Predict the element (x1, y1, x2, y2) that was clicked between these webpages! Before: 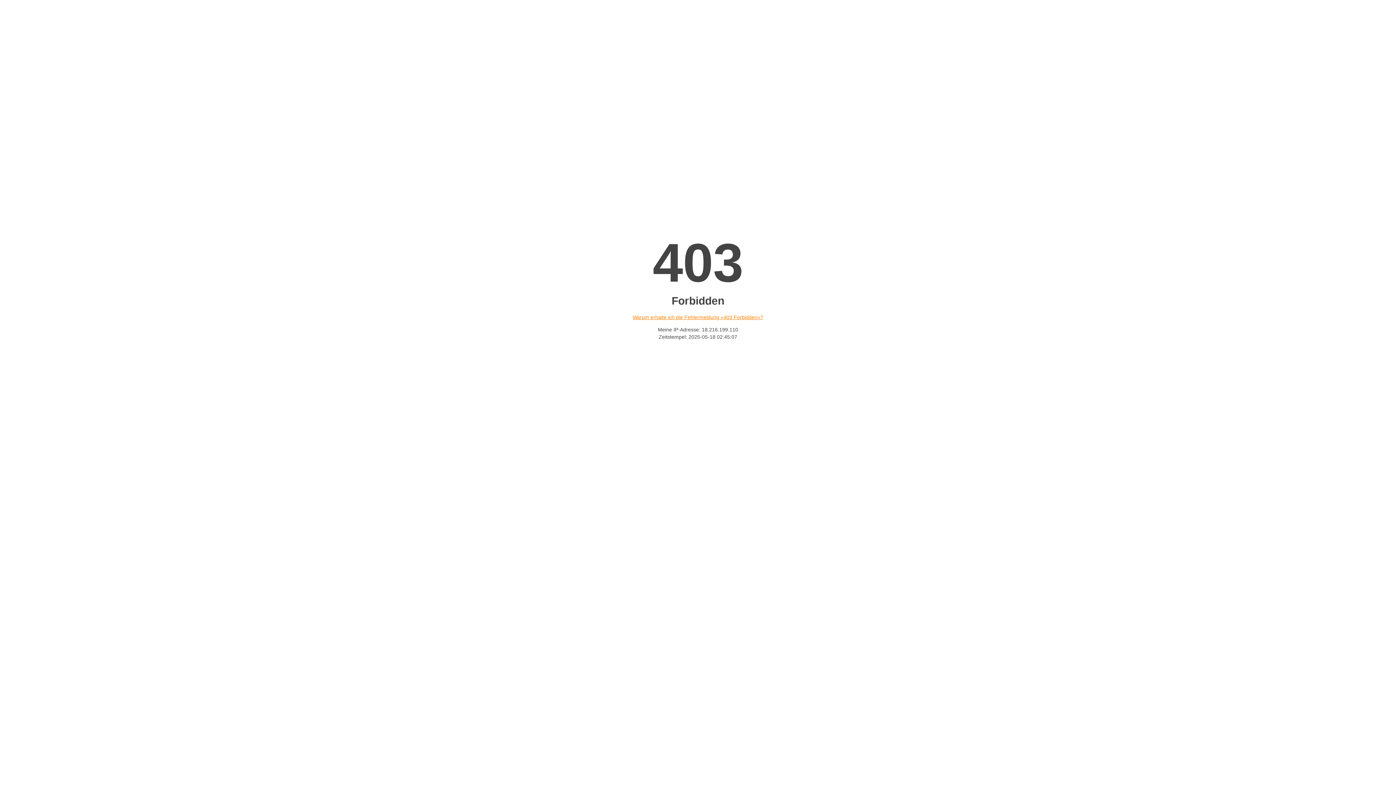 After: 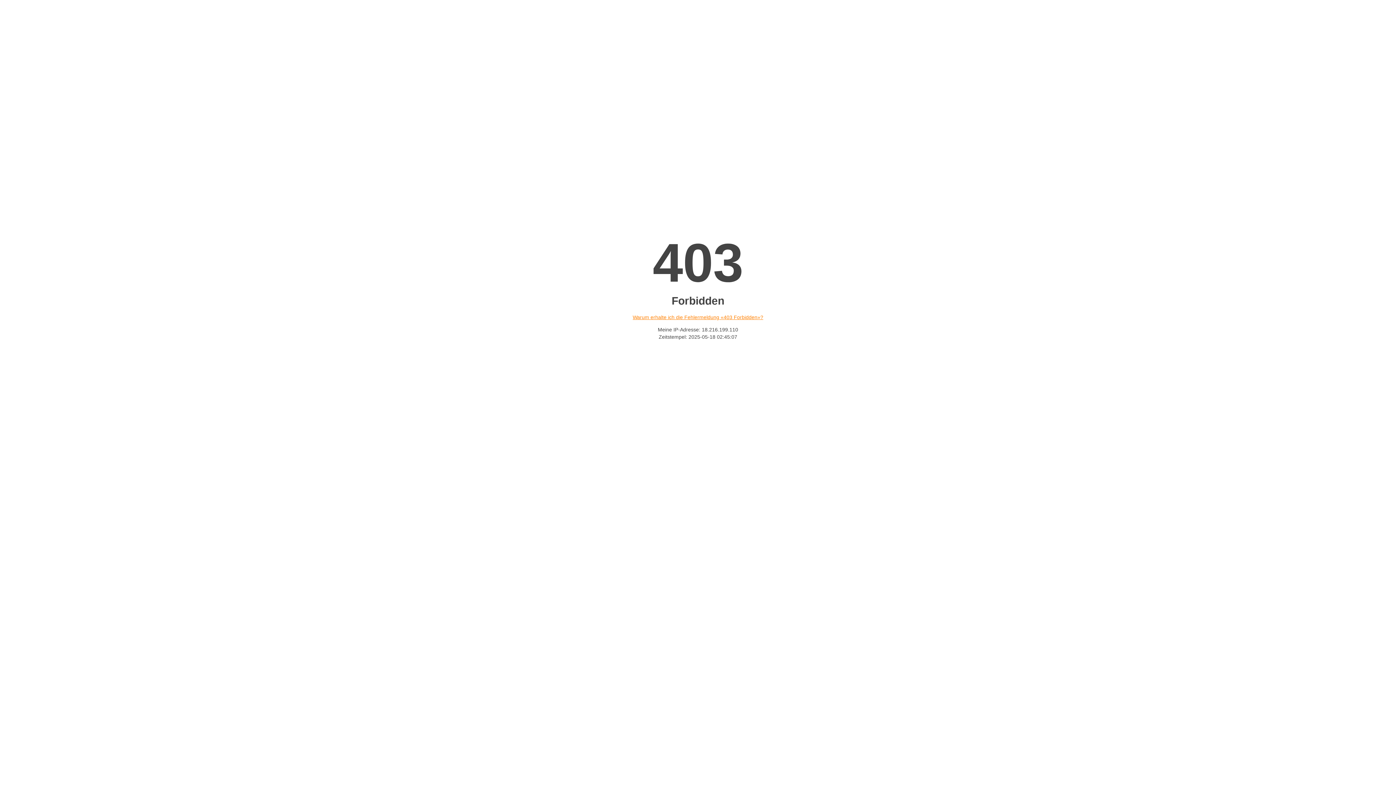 Action: label: Warum erhalte ich die Fehlermeldung «403 Forbidden»? bbox: (632, 314, 763, 320)